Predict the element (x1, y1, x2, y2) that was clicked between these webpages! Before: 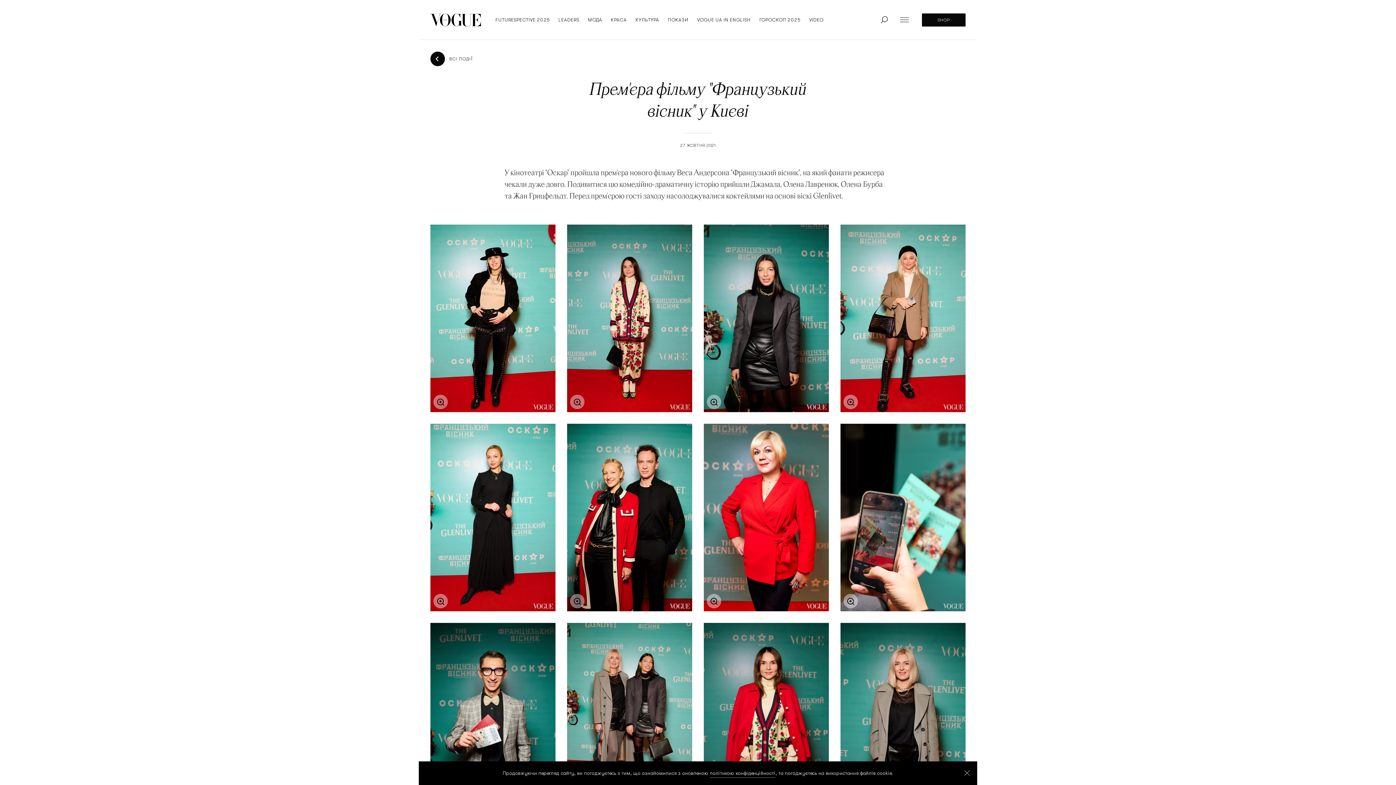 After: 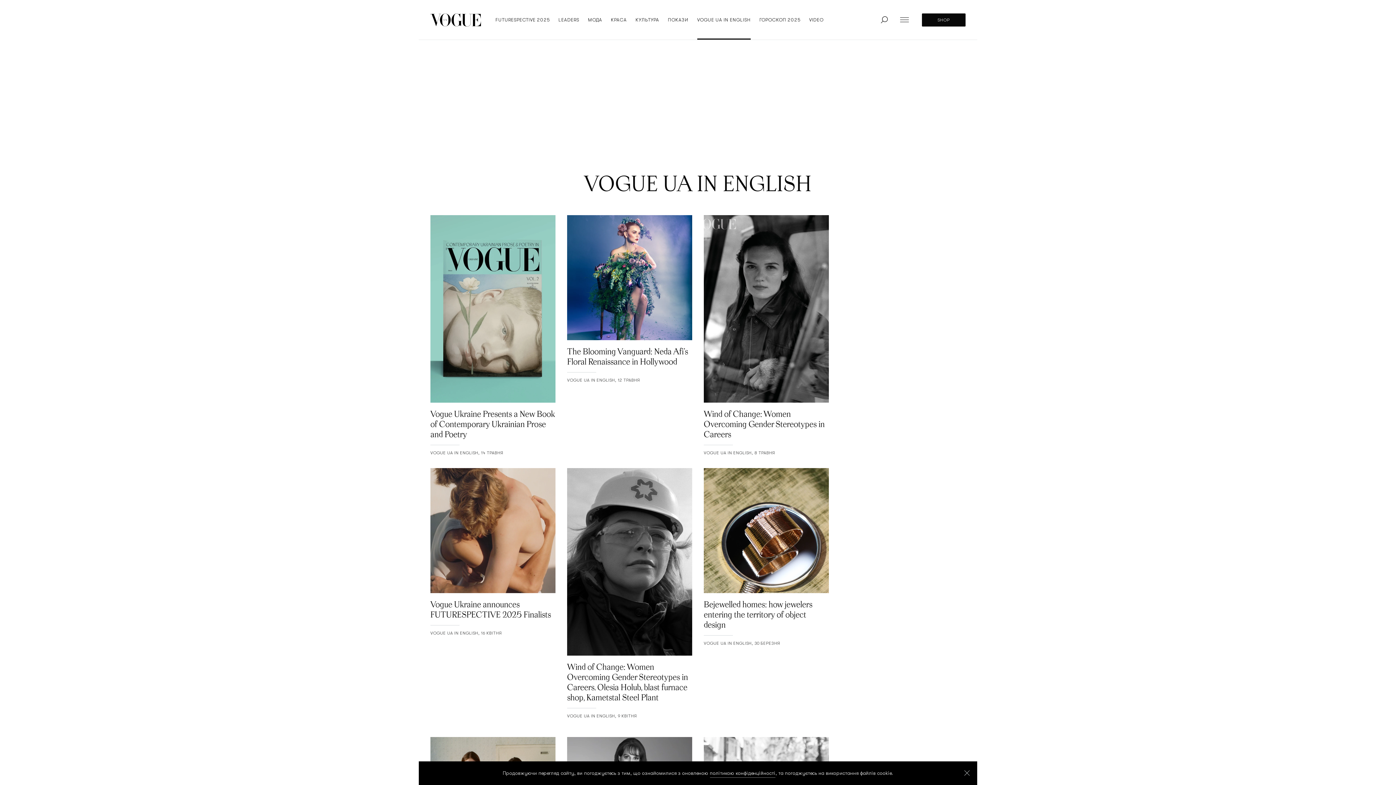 Action: label: VOGUE UA IN ENGLISH bbox: (697, 0, 750, 39)